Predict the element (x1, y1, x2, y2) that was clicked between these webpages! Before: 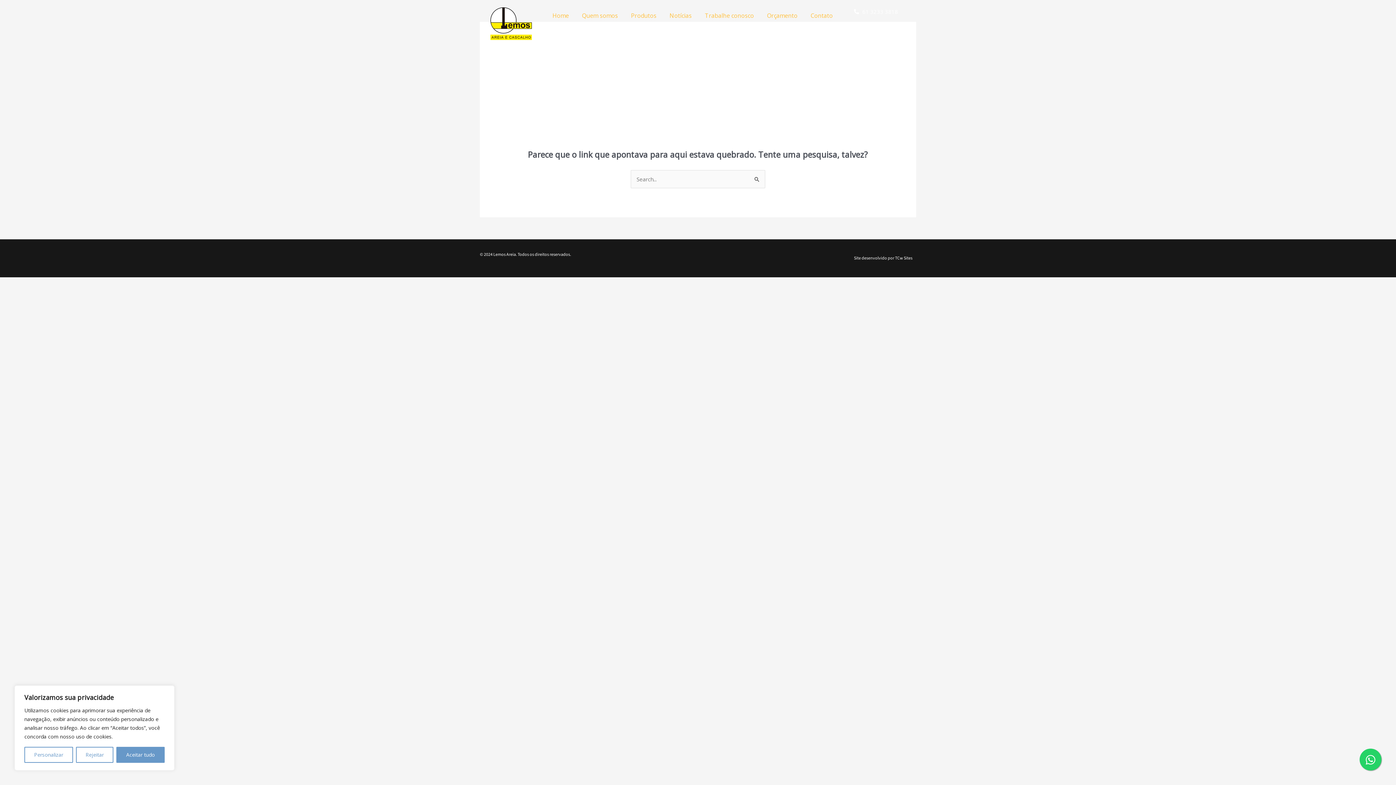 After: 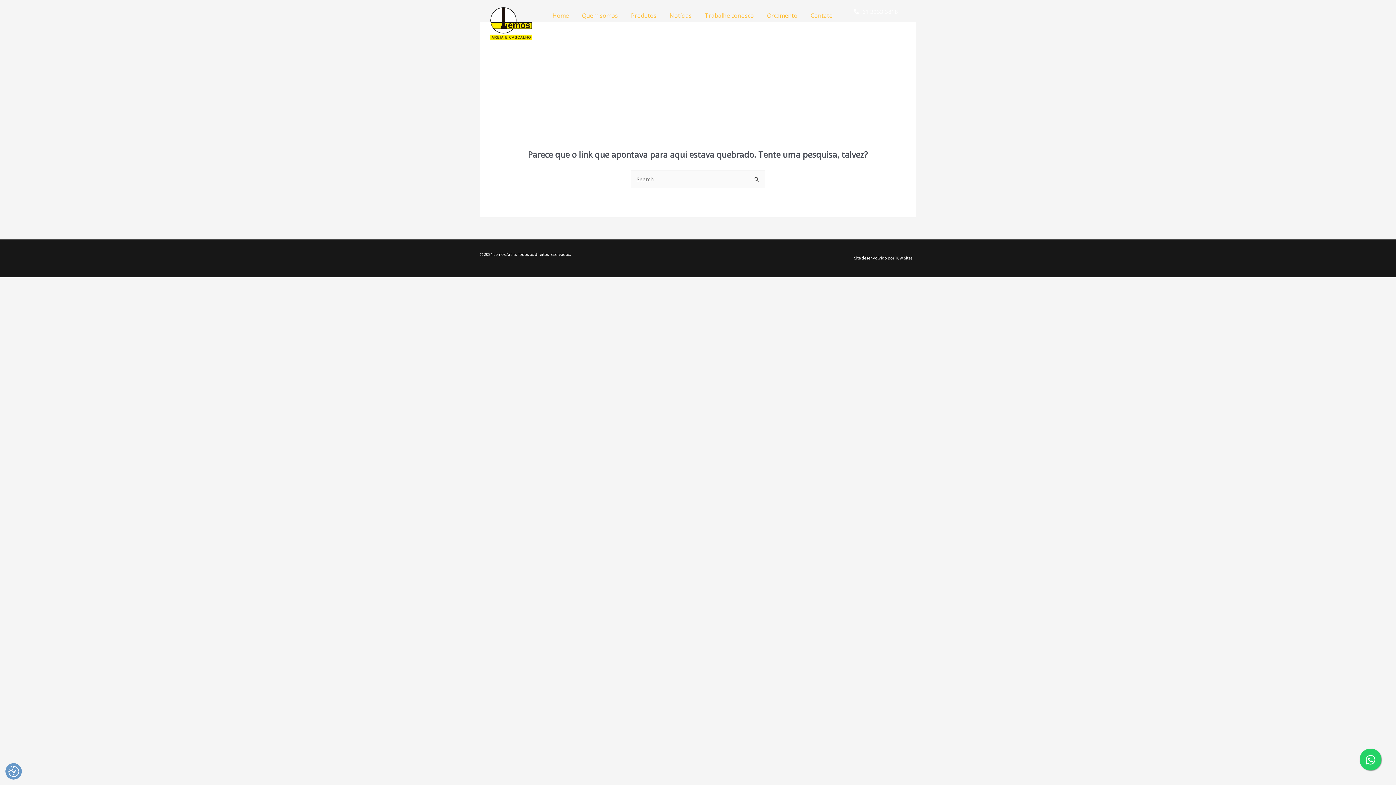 Action: label: Rejeitar bbox: (75, 747, 113, 763)